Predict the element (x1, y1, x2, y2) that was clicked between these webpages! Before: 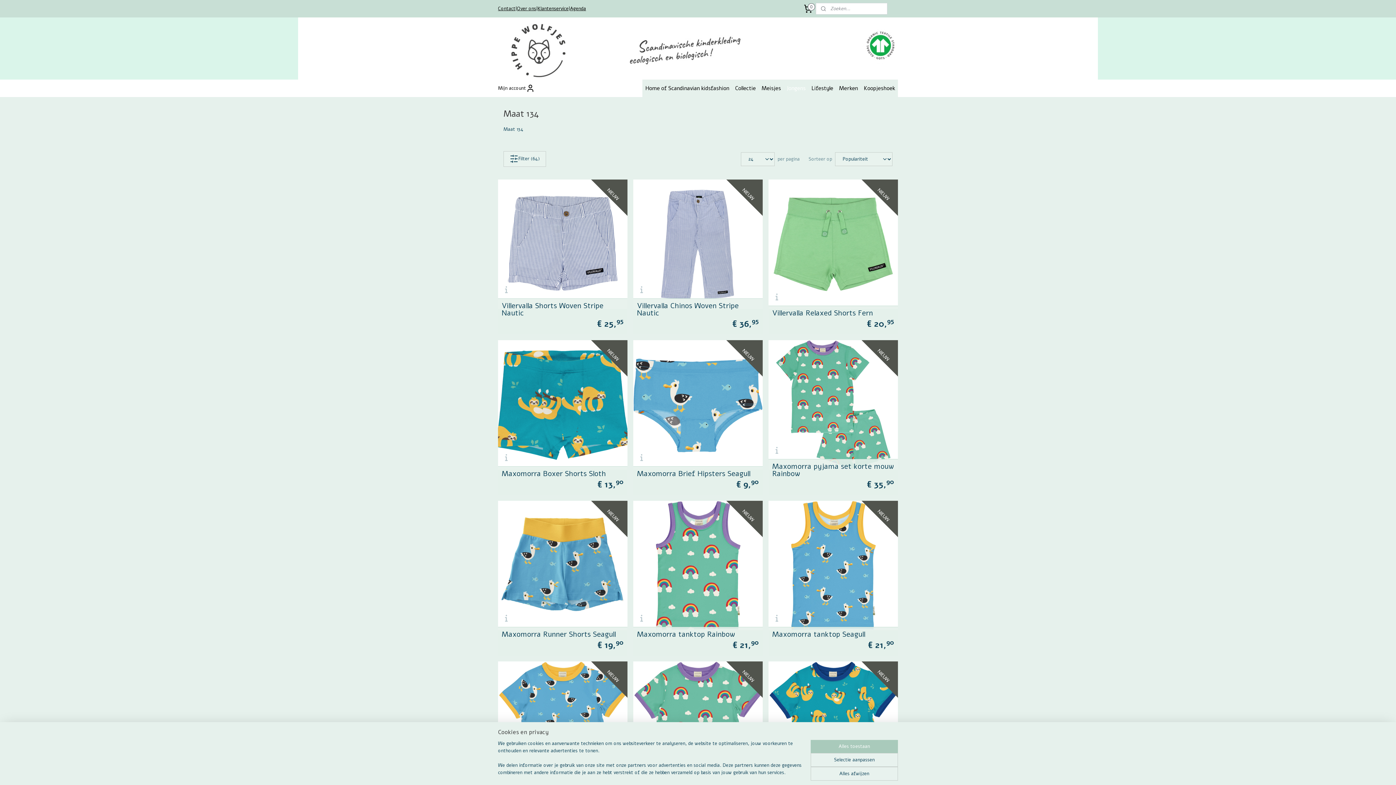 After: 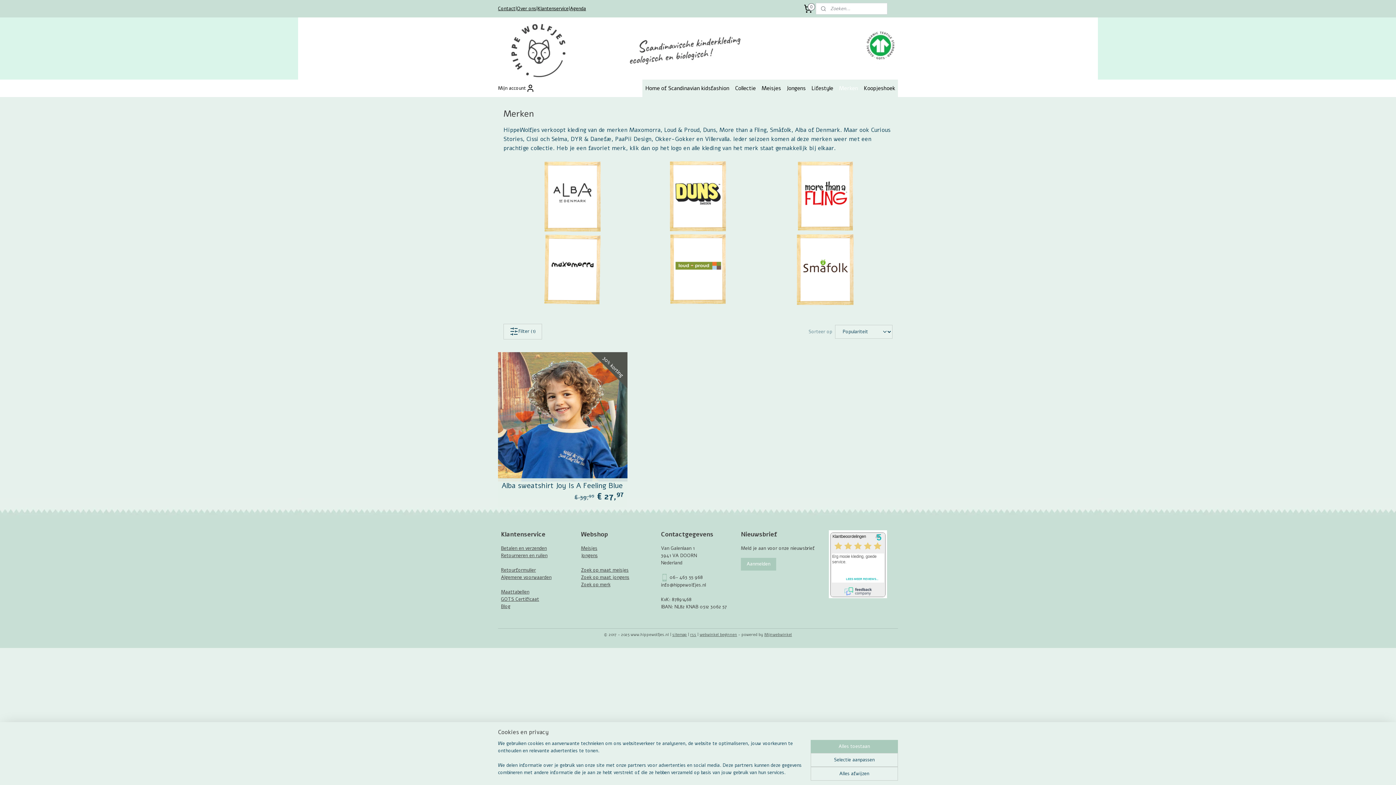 Action: label: Merken bbox: (836, 79, 861, 97)